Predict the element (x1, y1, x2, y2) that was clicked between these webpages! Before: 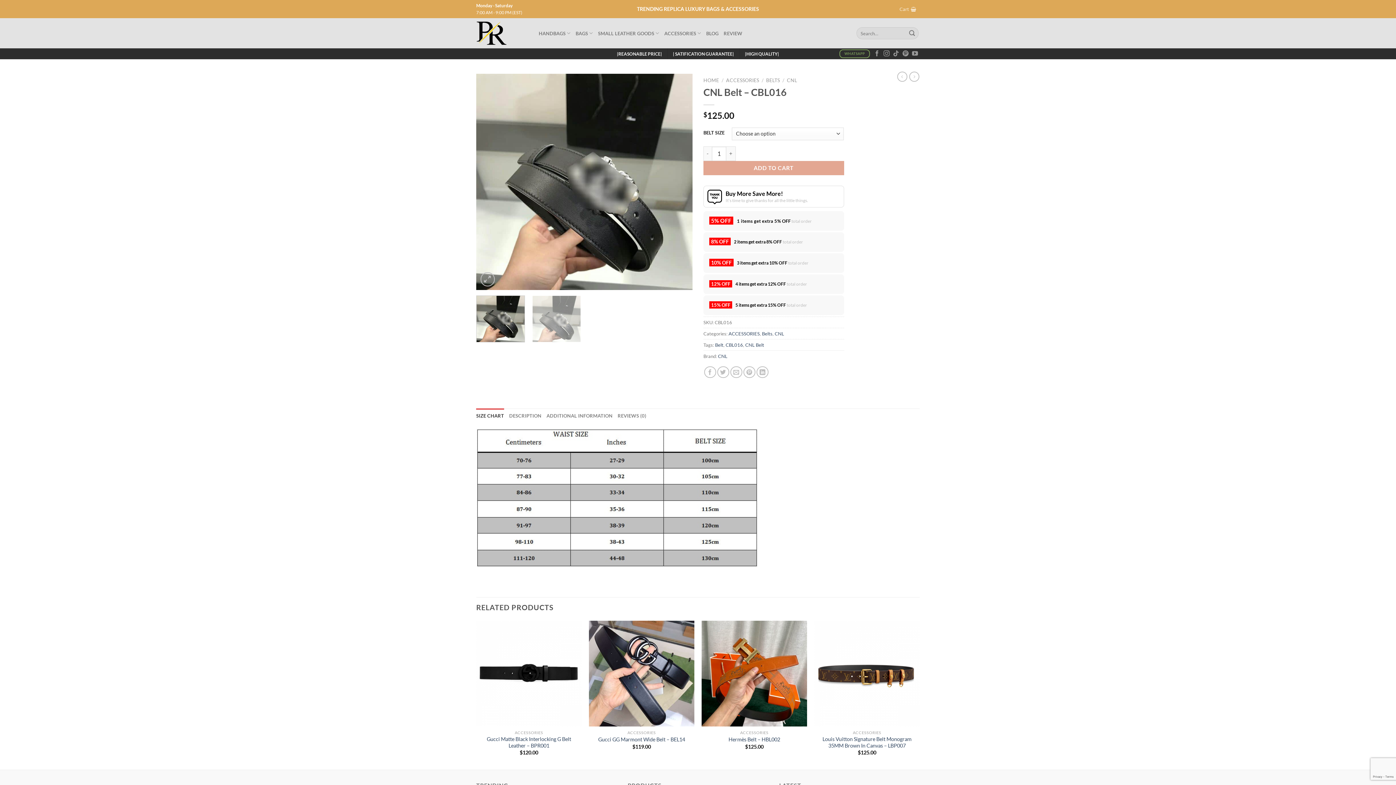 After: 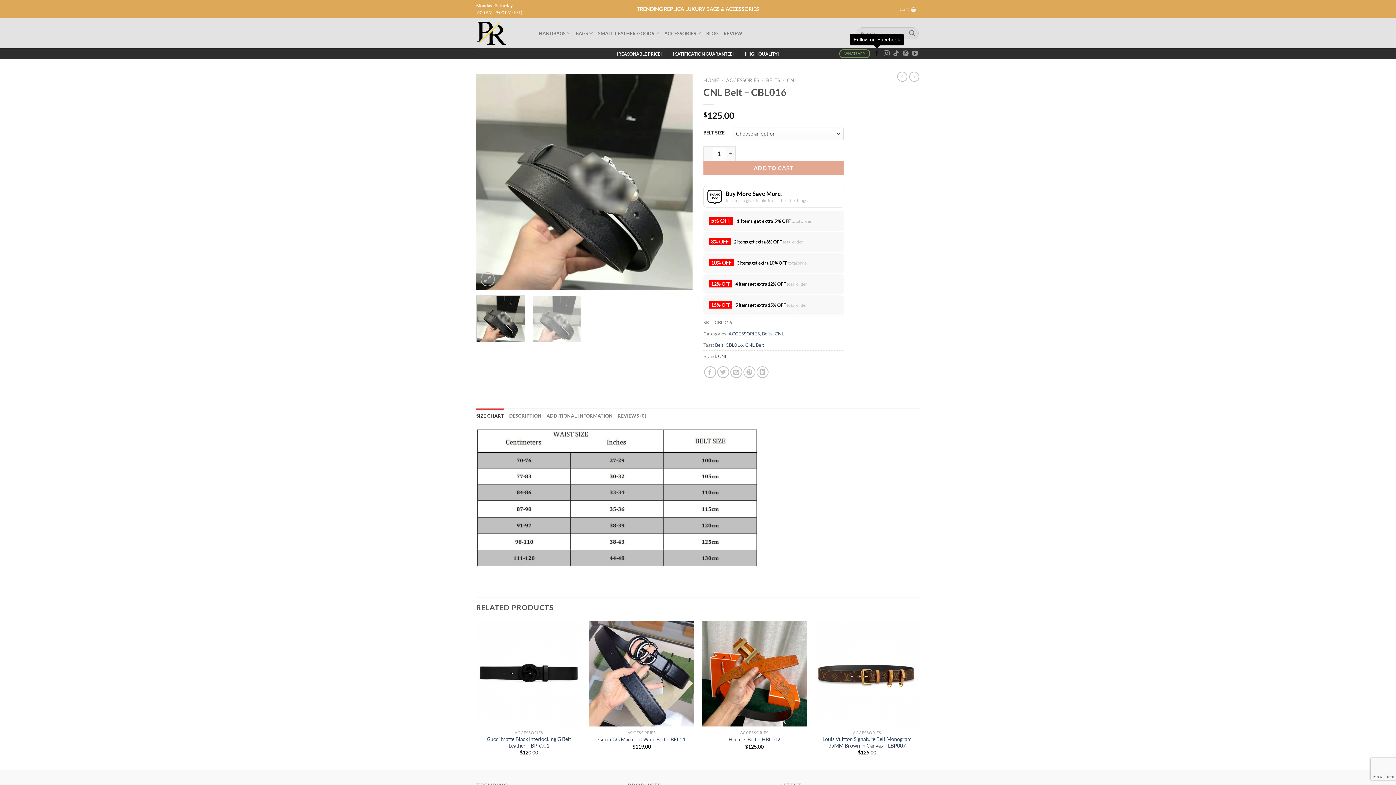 Action: bbox: (874, 50, 880, 57) label: Follow on Facebook